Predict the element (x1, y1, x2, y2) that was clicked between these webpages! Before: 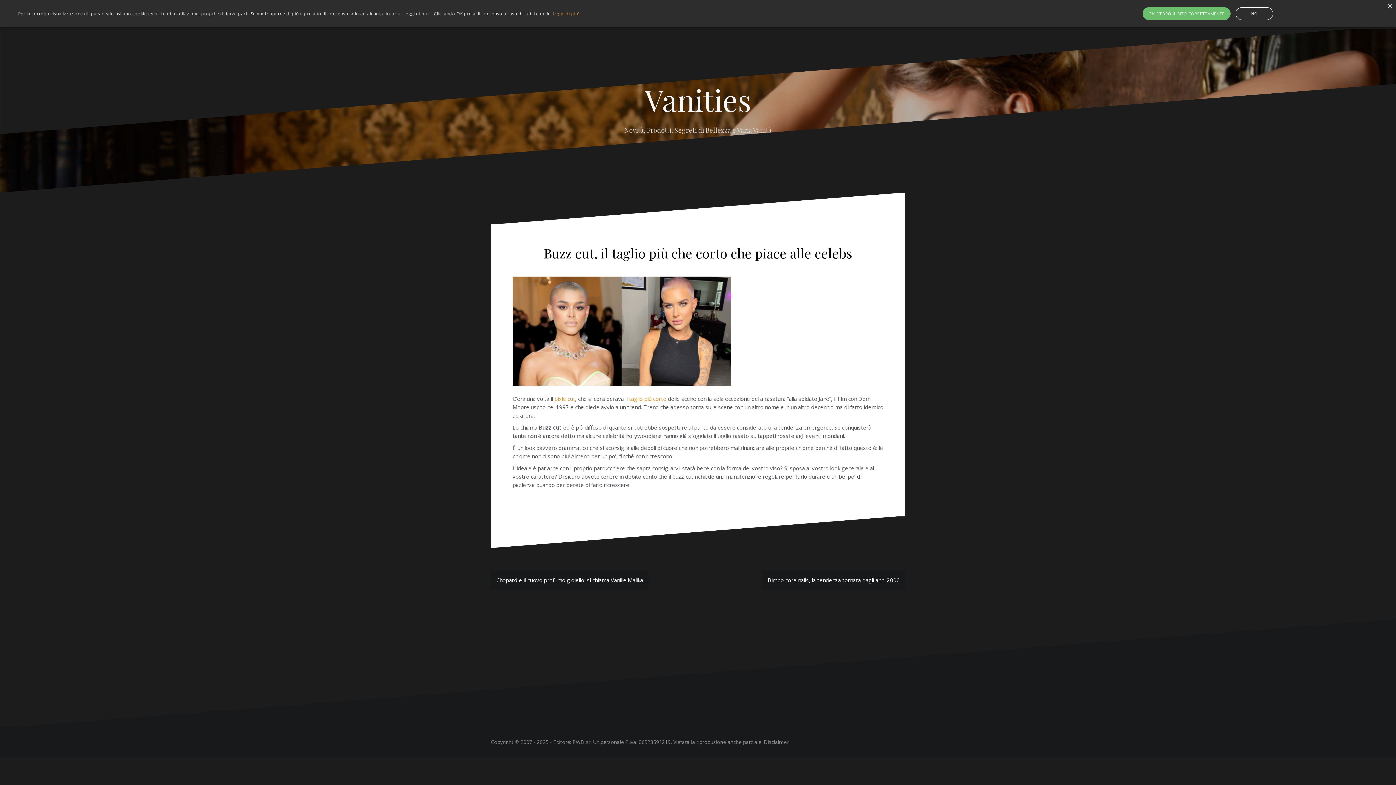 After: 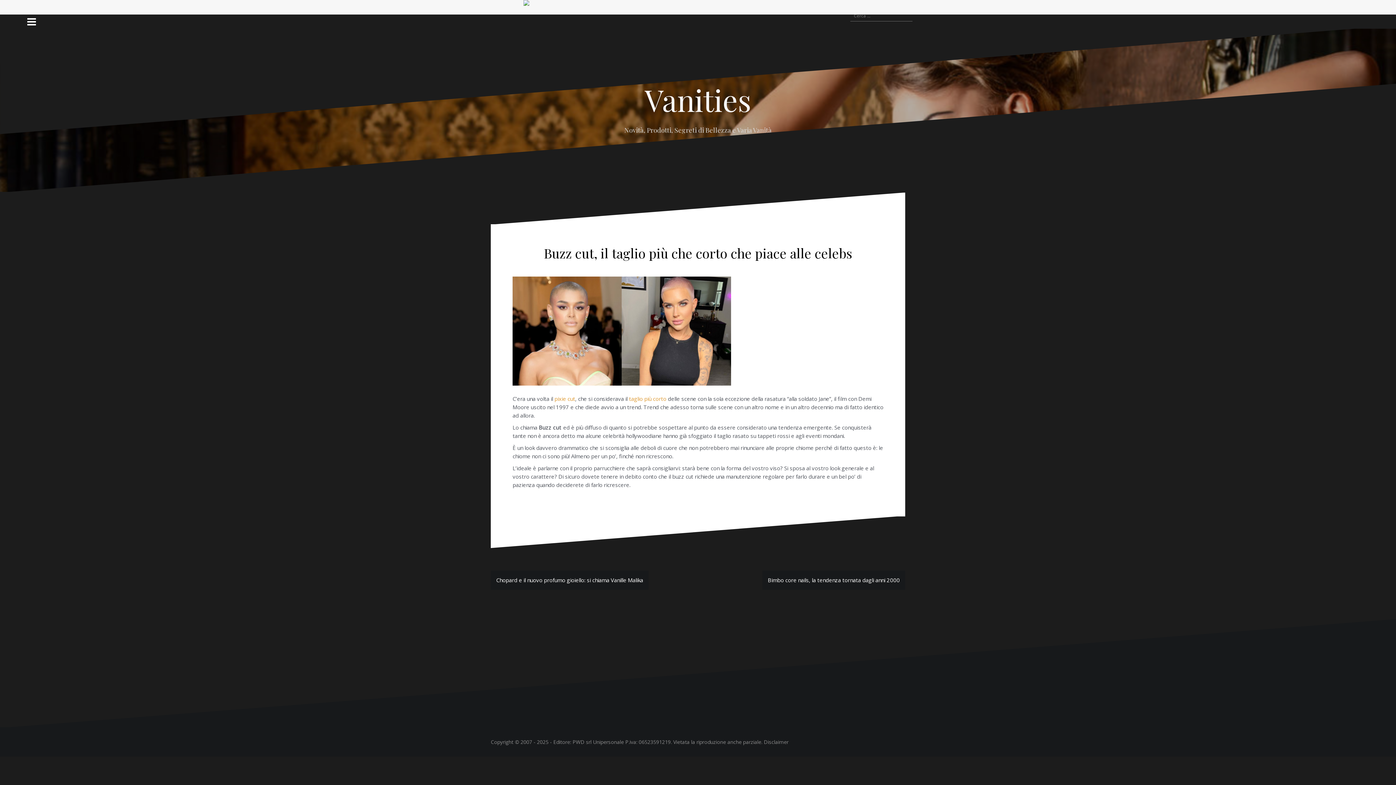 Action: bbox: (1142, 7, 1230, 20) label: OK, VEDRÒ IL SITO CORRETTAMENTE